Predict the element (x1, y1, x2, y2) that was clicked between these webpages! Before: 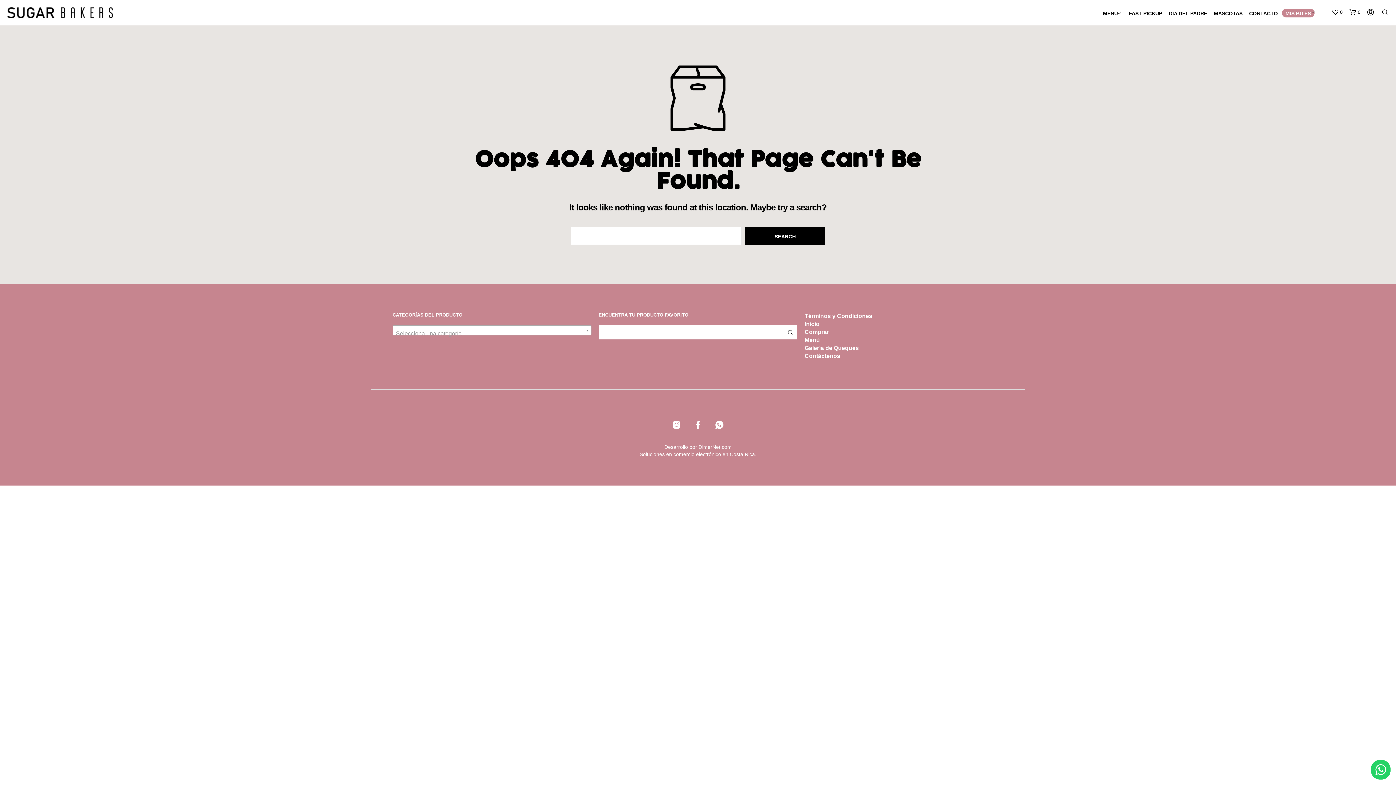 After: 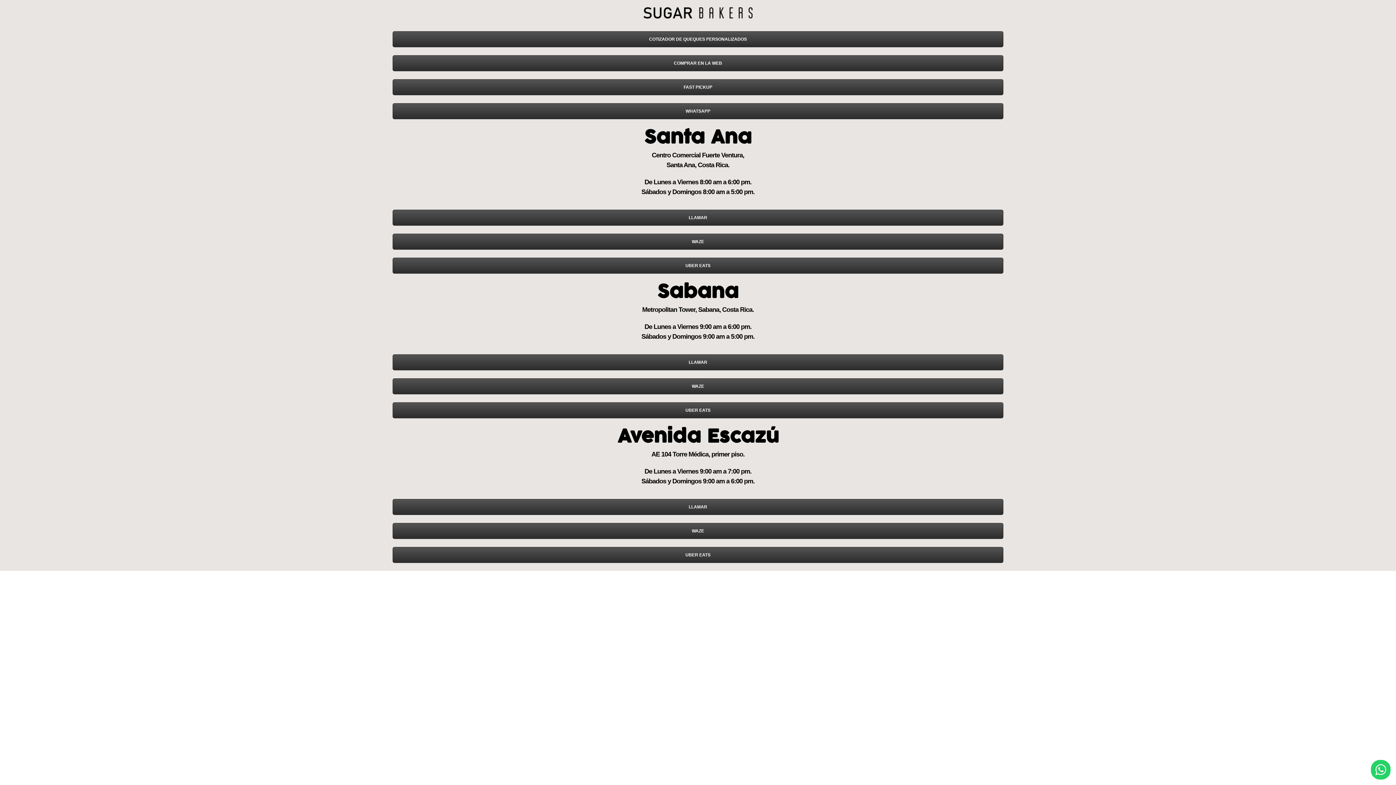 Action: bbox: (1246, 9, 1280, 17) label: CONTACTO